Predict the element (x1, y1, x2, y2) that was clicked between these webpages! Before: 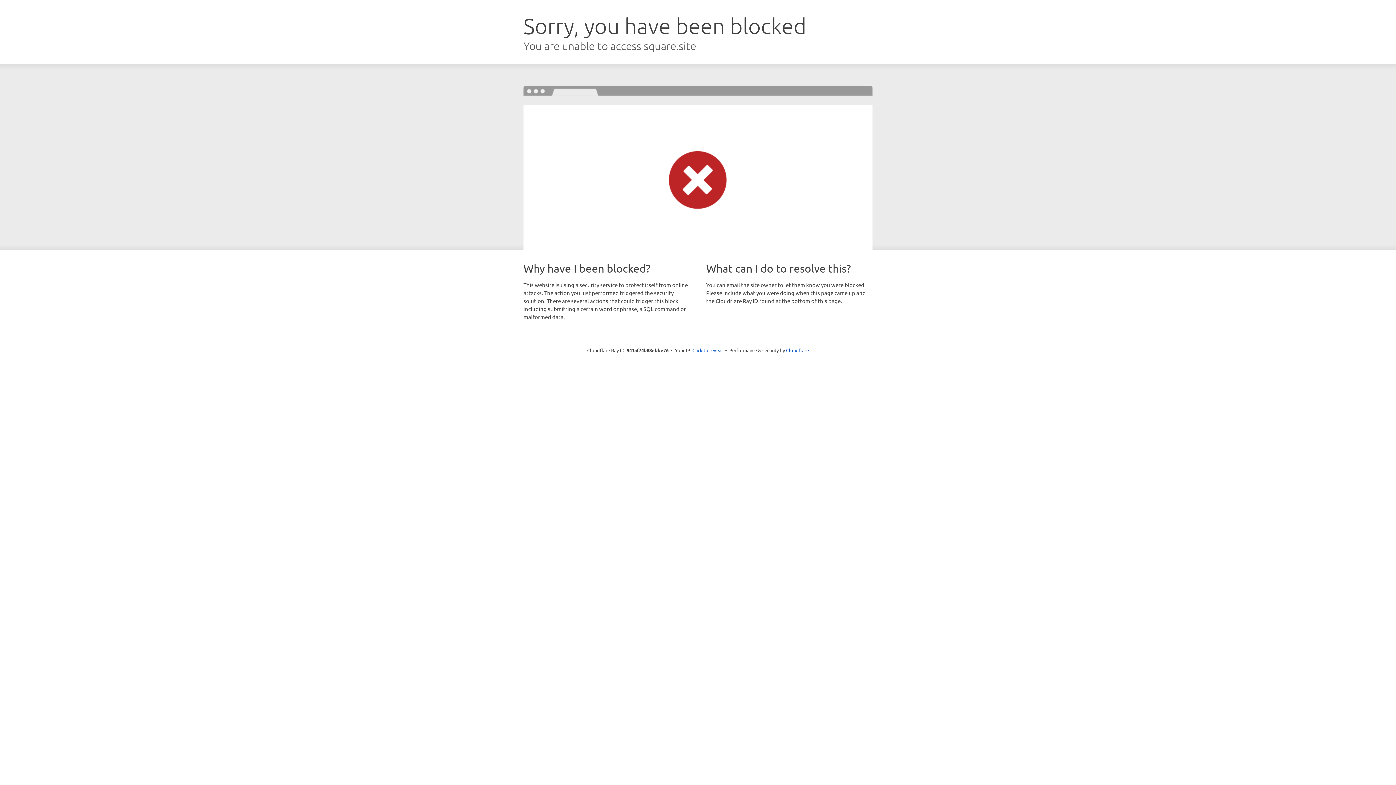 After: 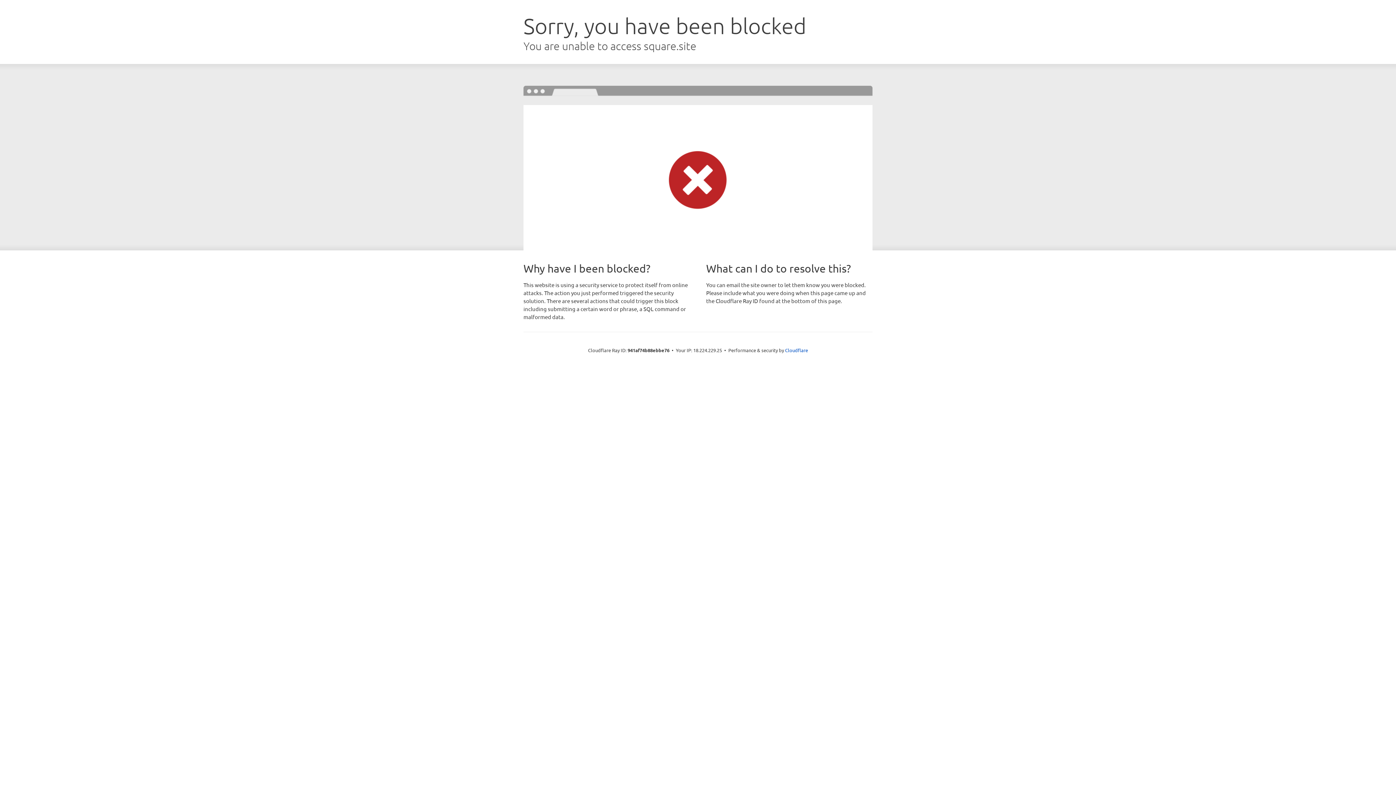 Action: label: Click to reveal bbox: (692, 346, 723, 353)